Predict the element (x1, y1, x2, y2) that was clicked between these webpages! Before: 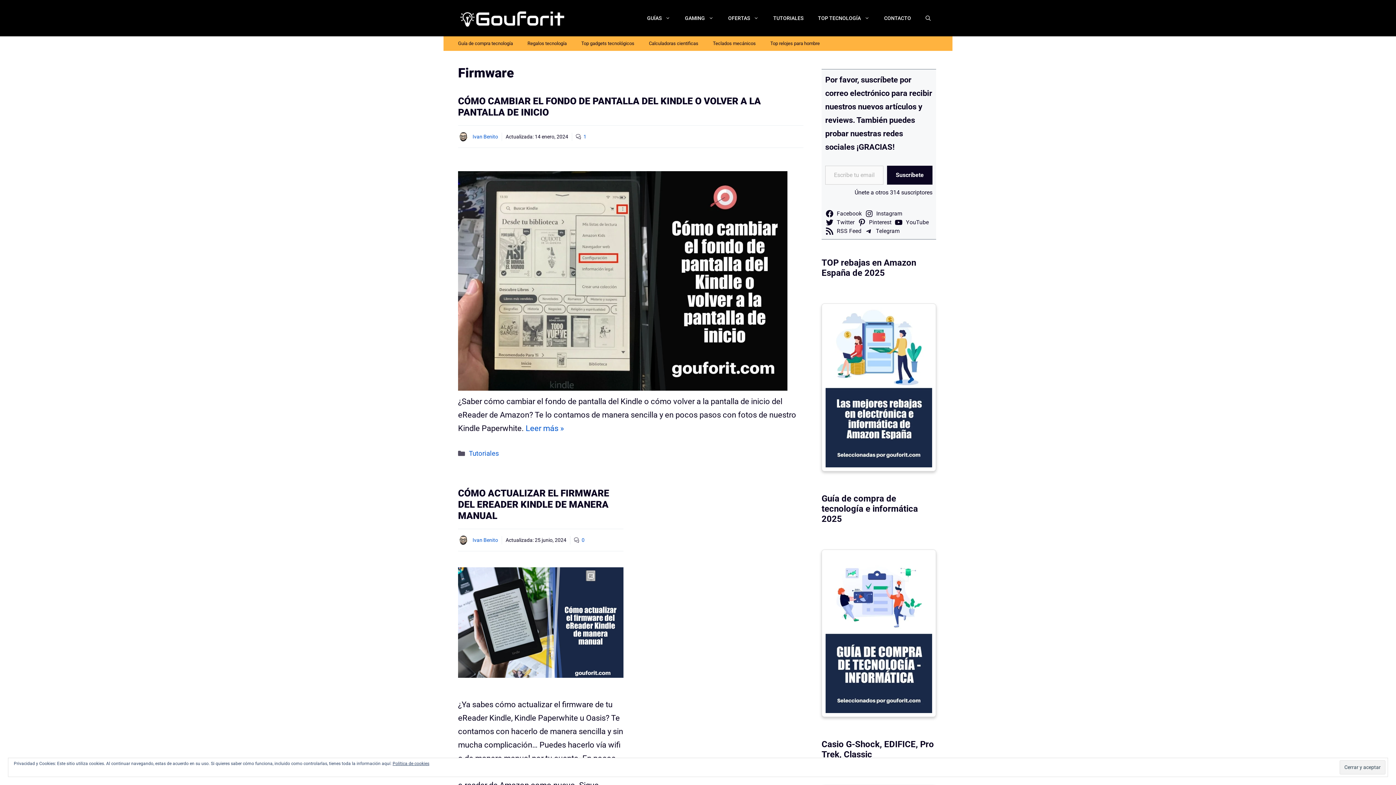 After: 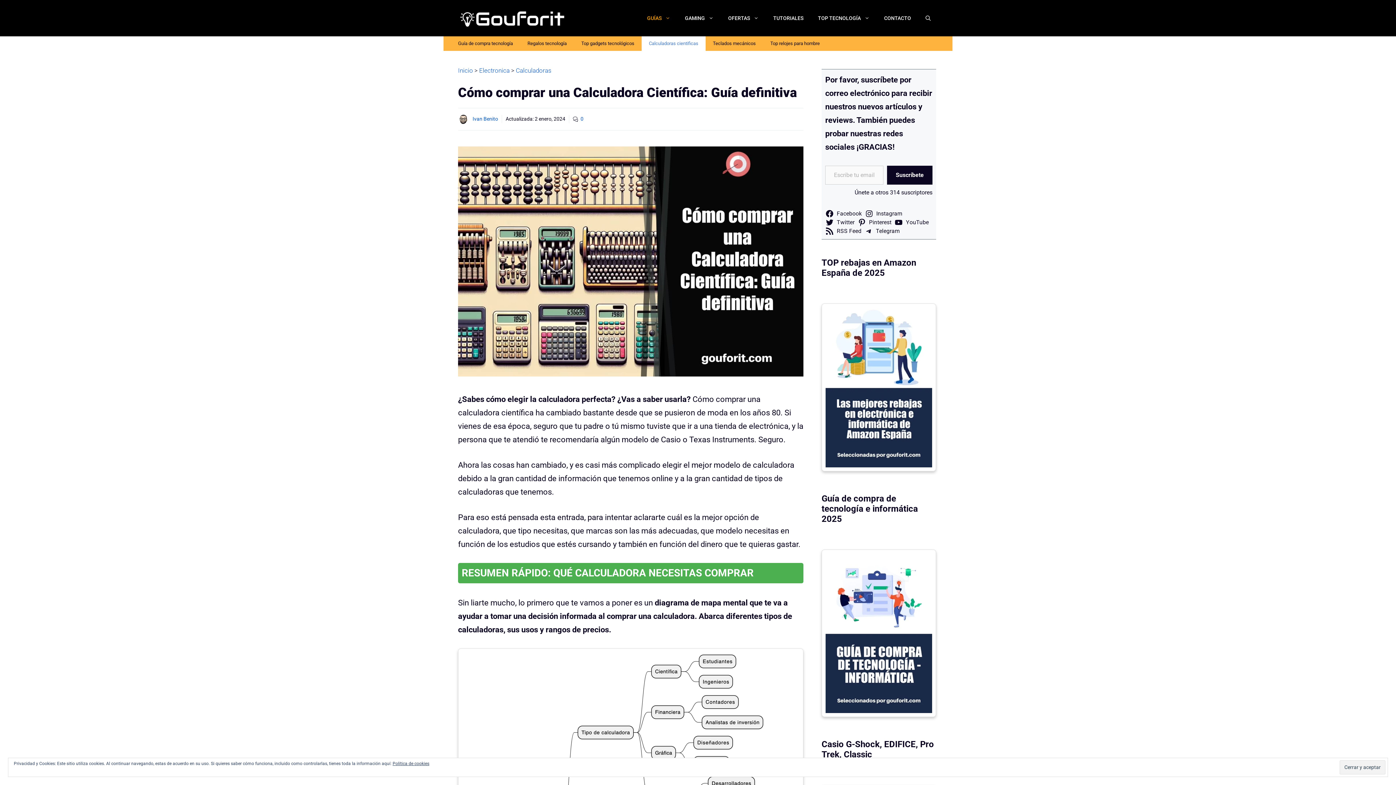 Action: bbox: (641, 36, 705, 50) label: Calculadoras cientificas